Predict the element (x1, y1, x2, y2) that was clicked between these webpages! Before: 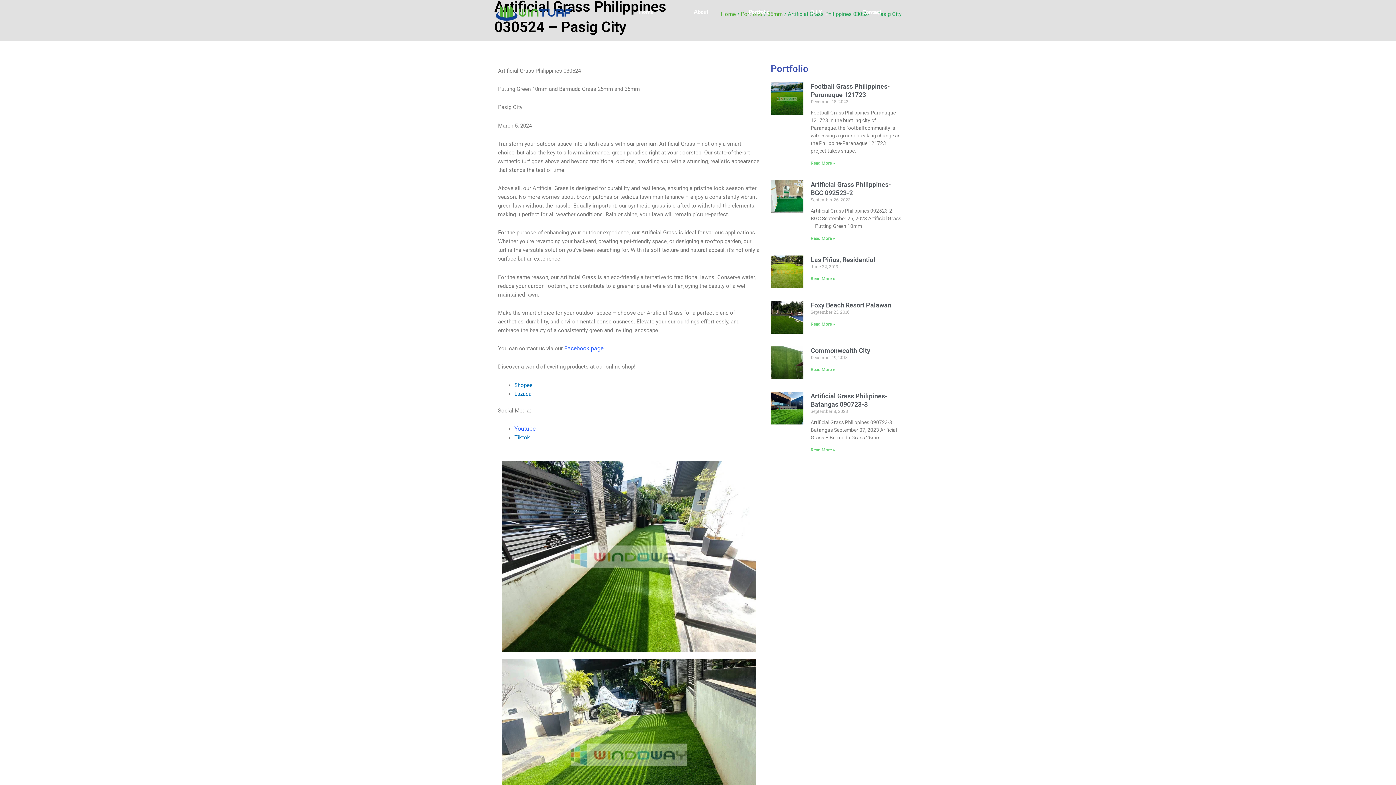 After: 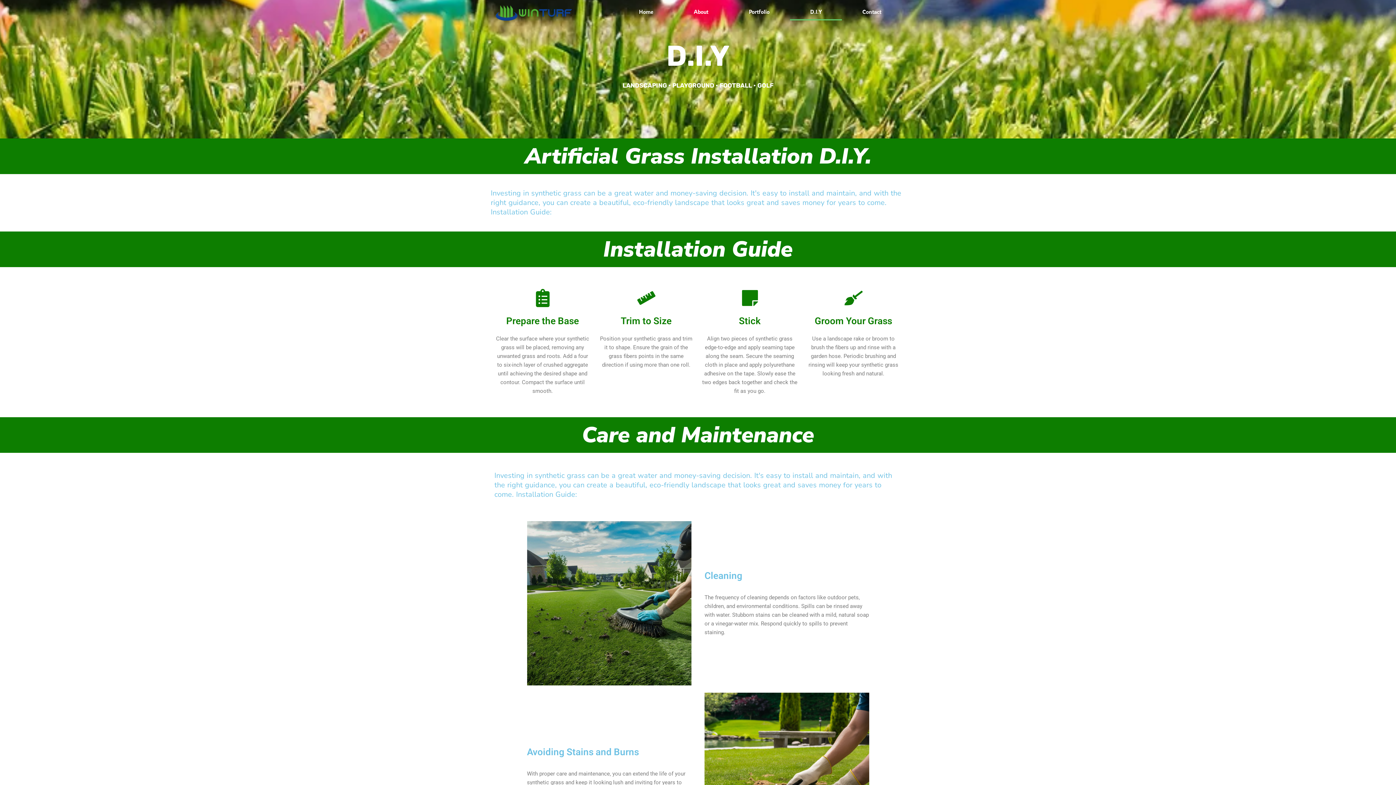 Action: label: D.I.Y bbox: (790, 3, 842, 20)